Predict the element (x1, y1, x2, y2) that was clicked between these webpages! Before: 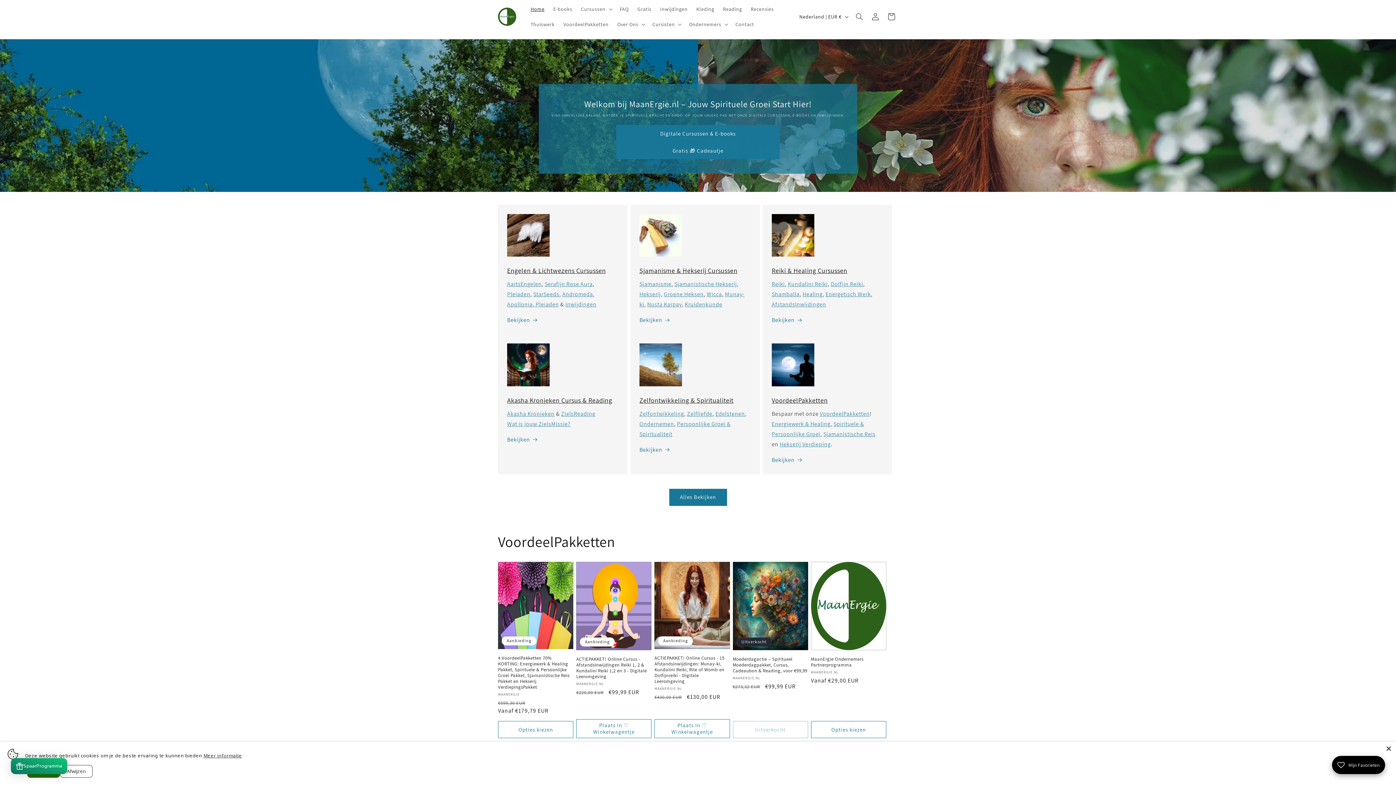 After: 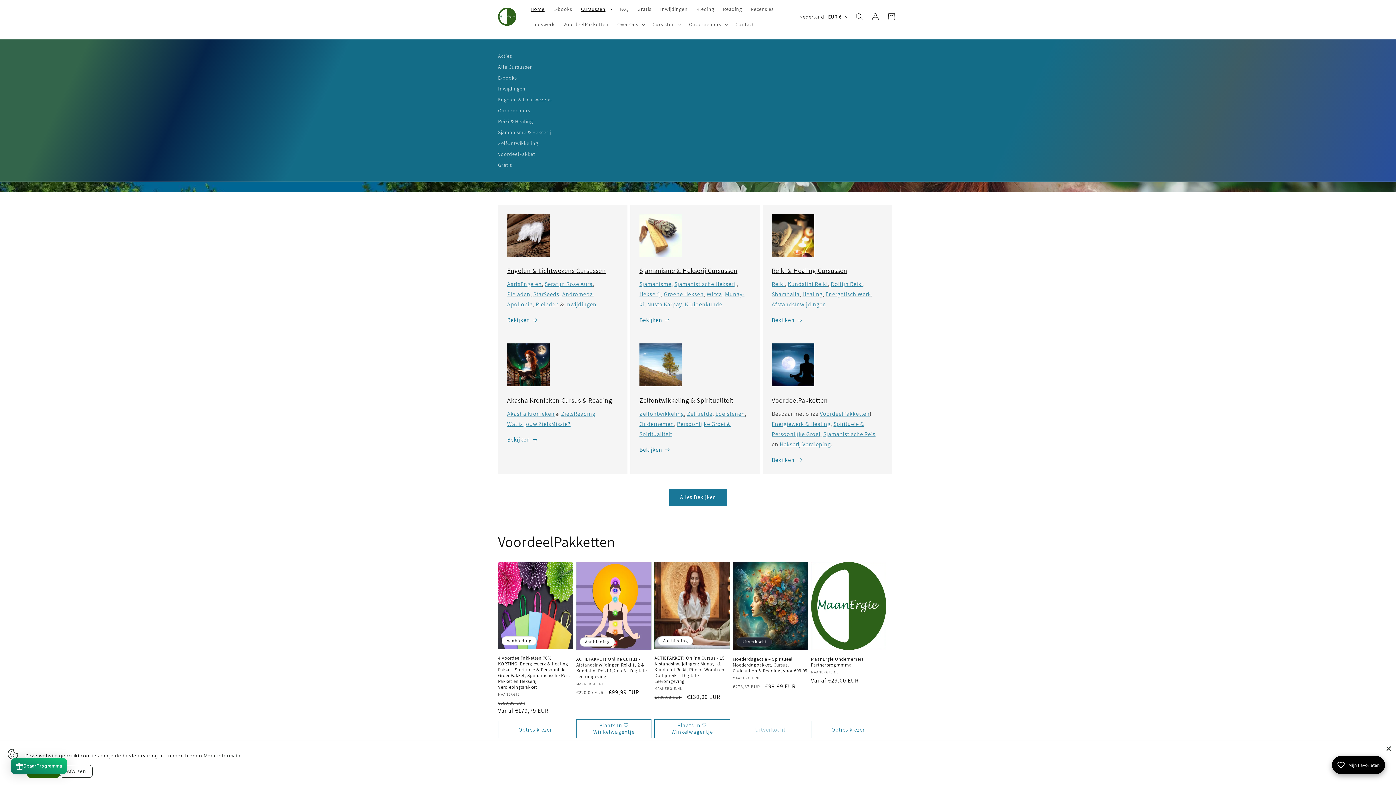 Action: bbox: (576, 1, 615, 16) label: Cursussen